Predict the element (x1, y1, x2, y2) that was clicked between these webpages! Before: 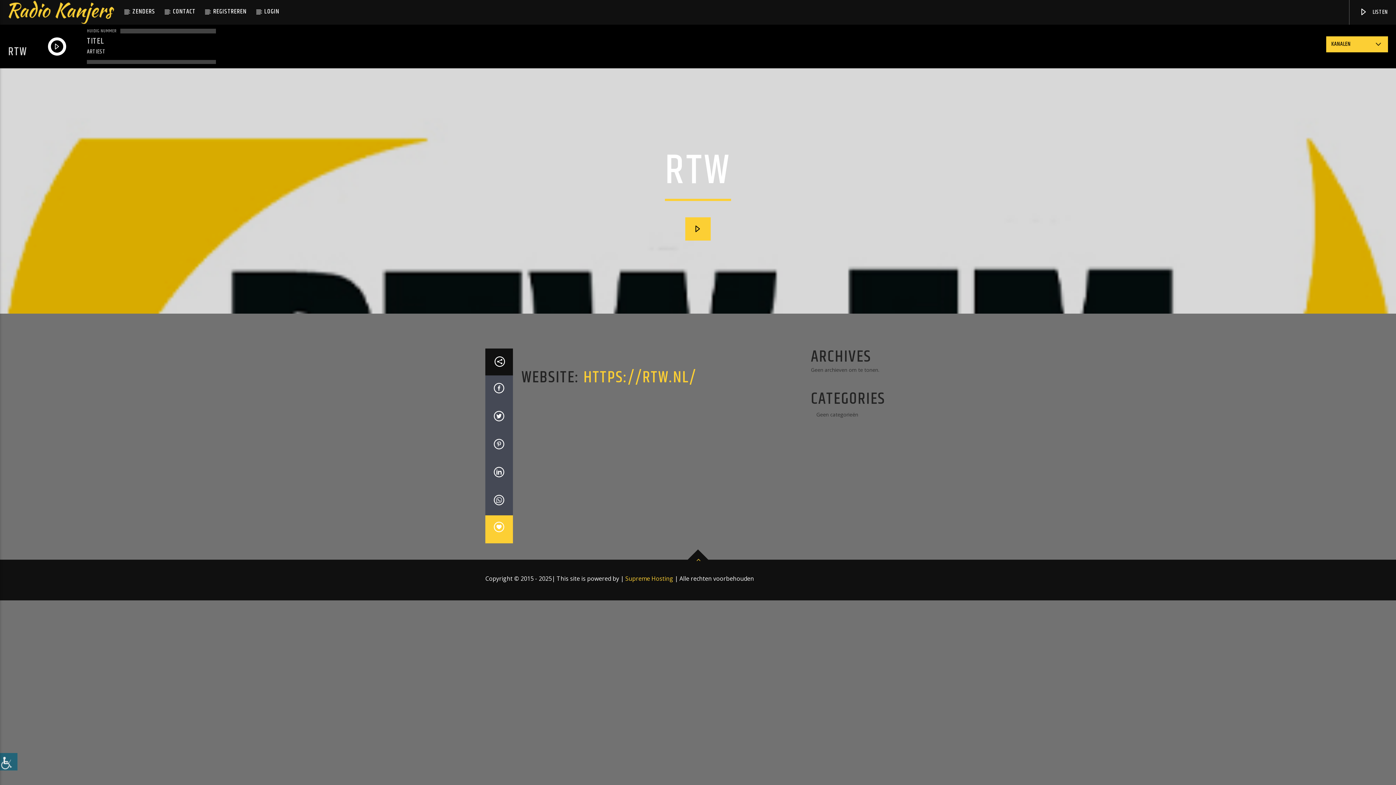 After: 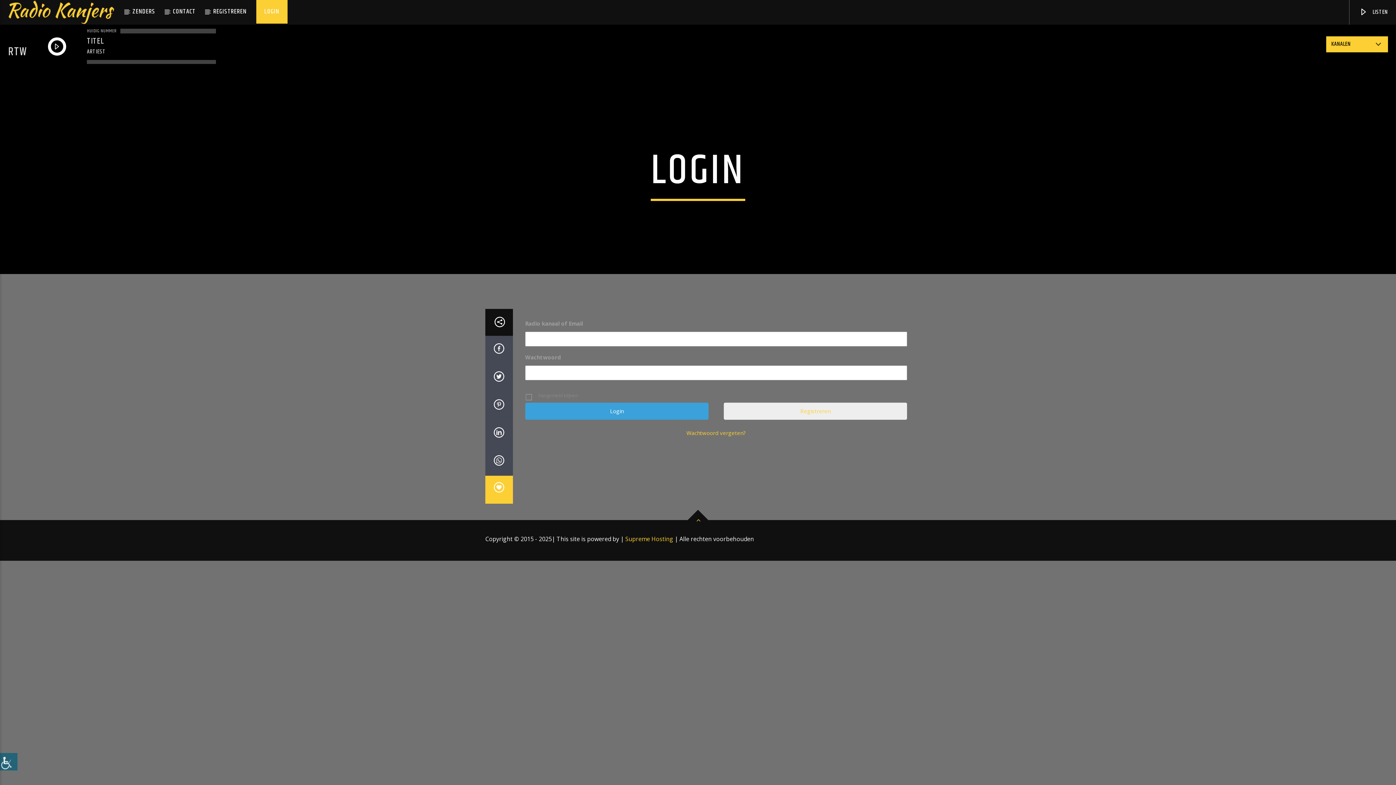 Action: label: LOGIN bbox: (256, 0, 287, 23)